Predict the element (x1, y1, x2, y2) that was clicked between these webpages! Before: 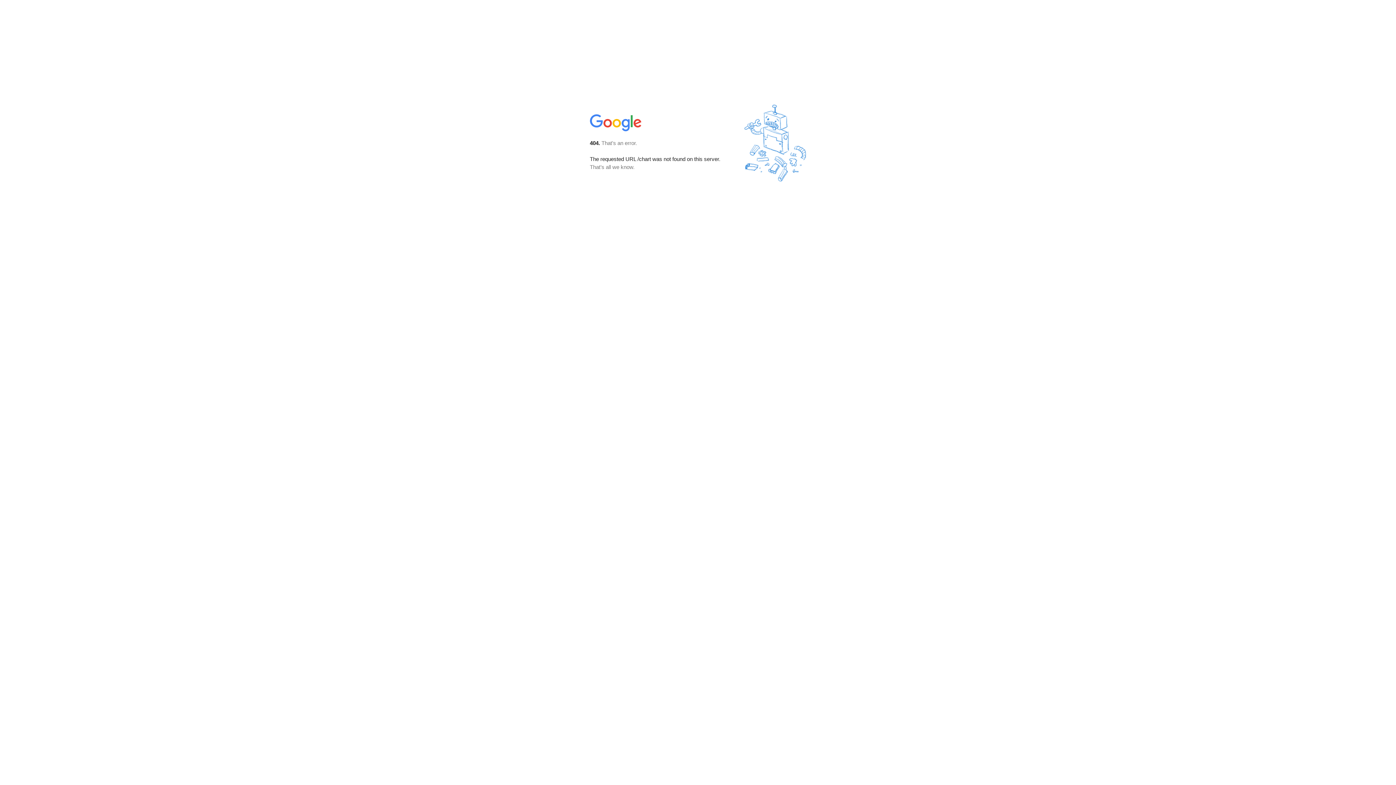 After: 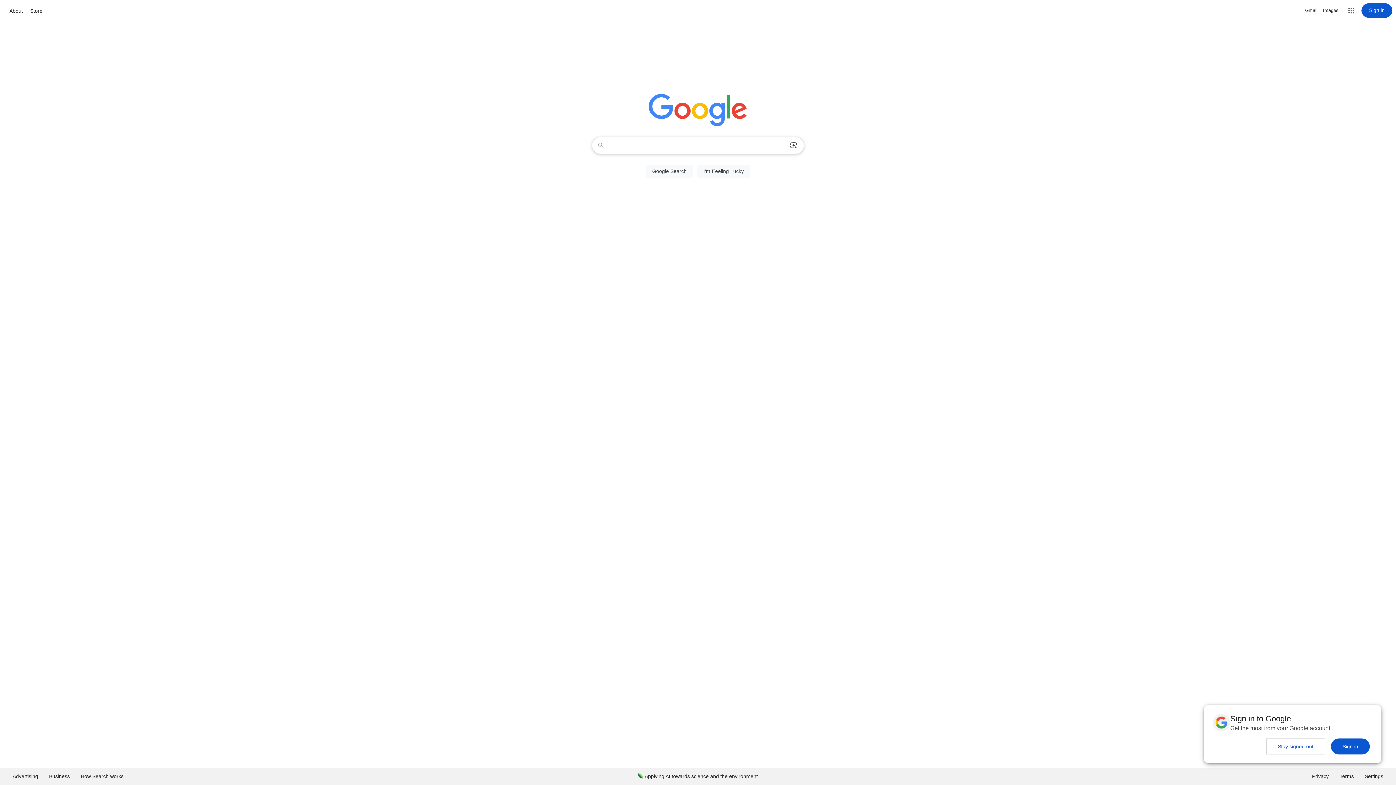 Action: bbox: (590, 127, 642, 134)